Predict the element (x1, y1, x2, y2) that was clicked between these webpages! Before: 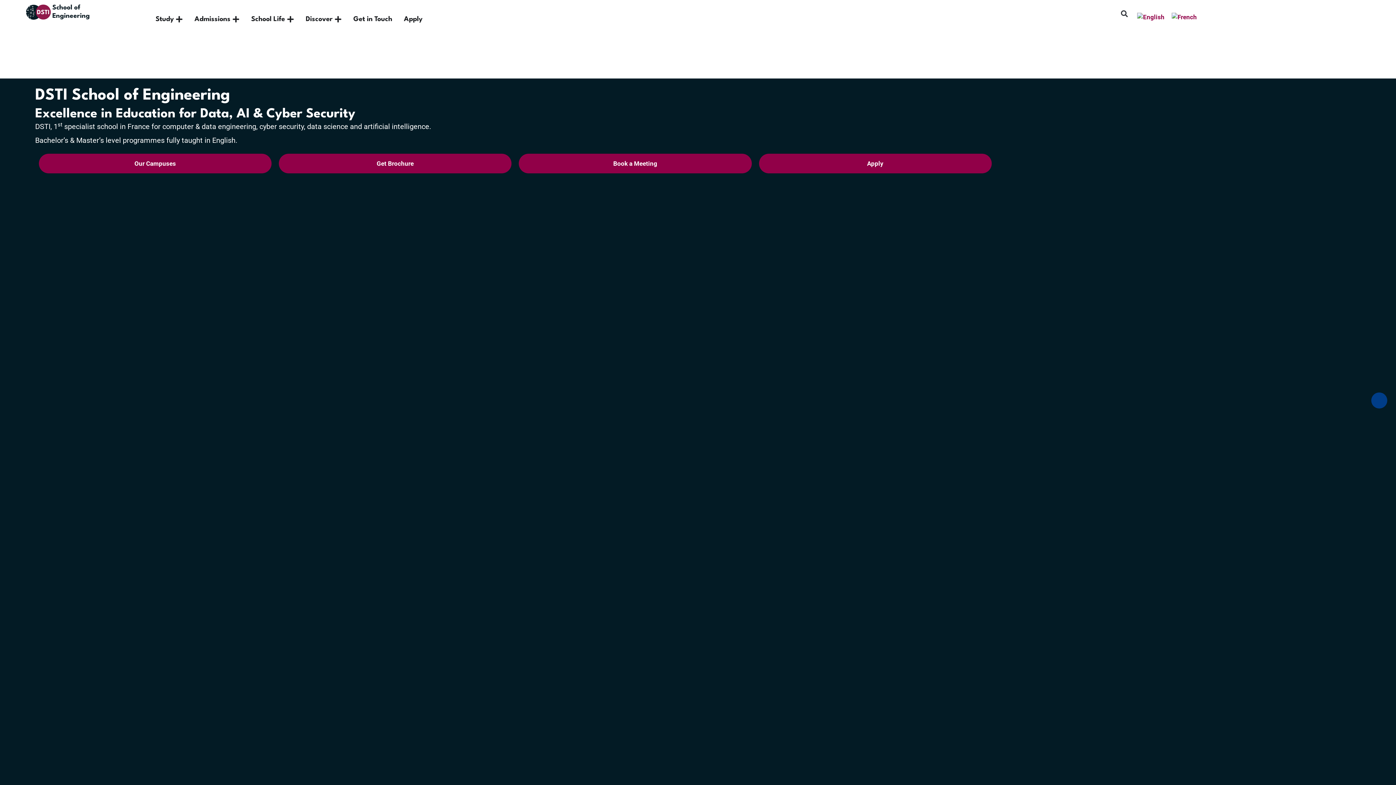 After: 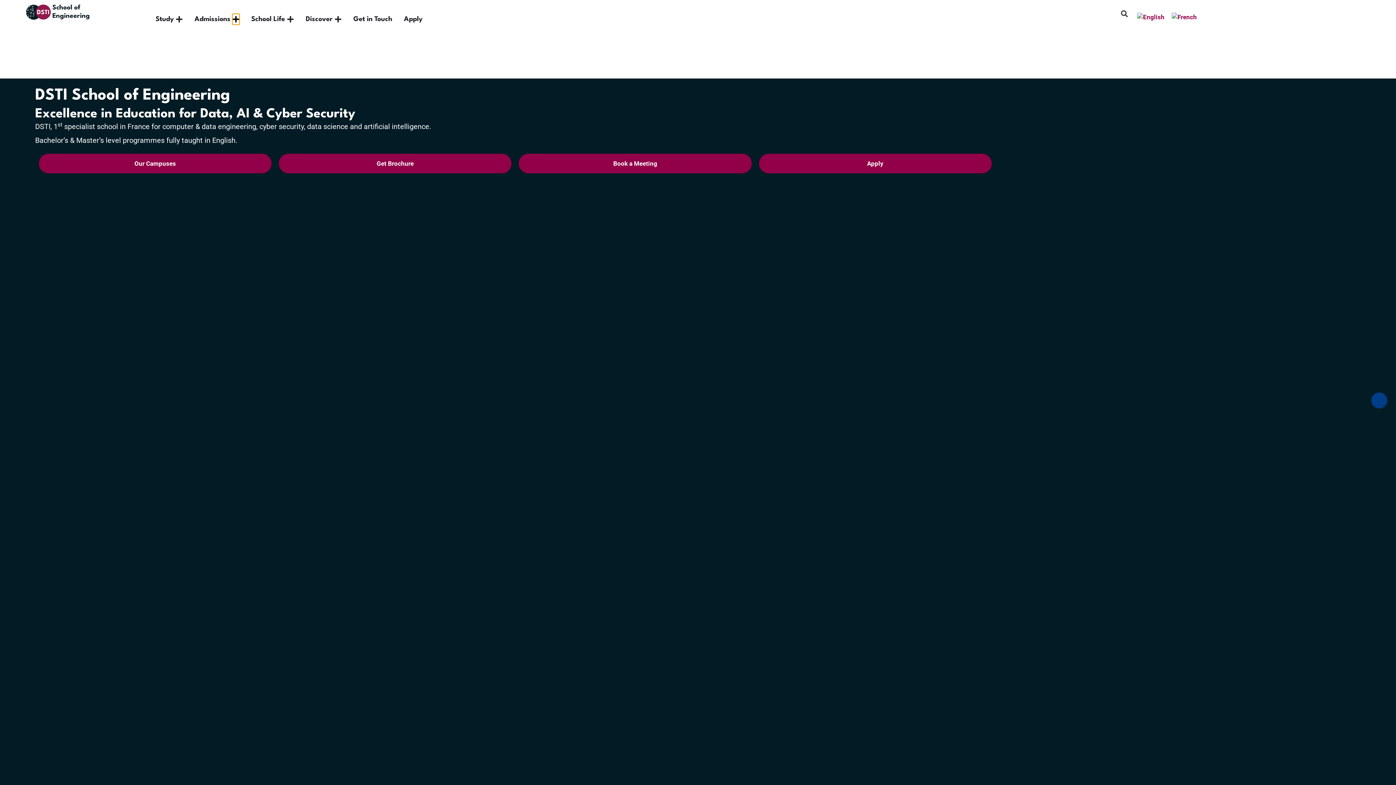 Action: label: Open Admissions bbox: (232, 13, 239, 24)